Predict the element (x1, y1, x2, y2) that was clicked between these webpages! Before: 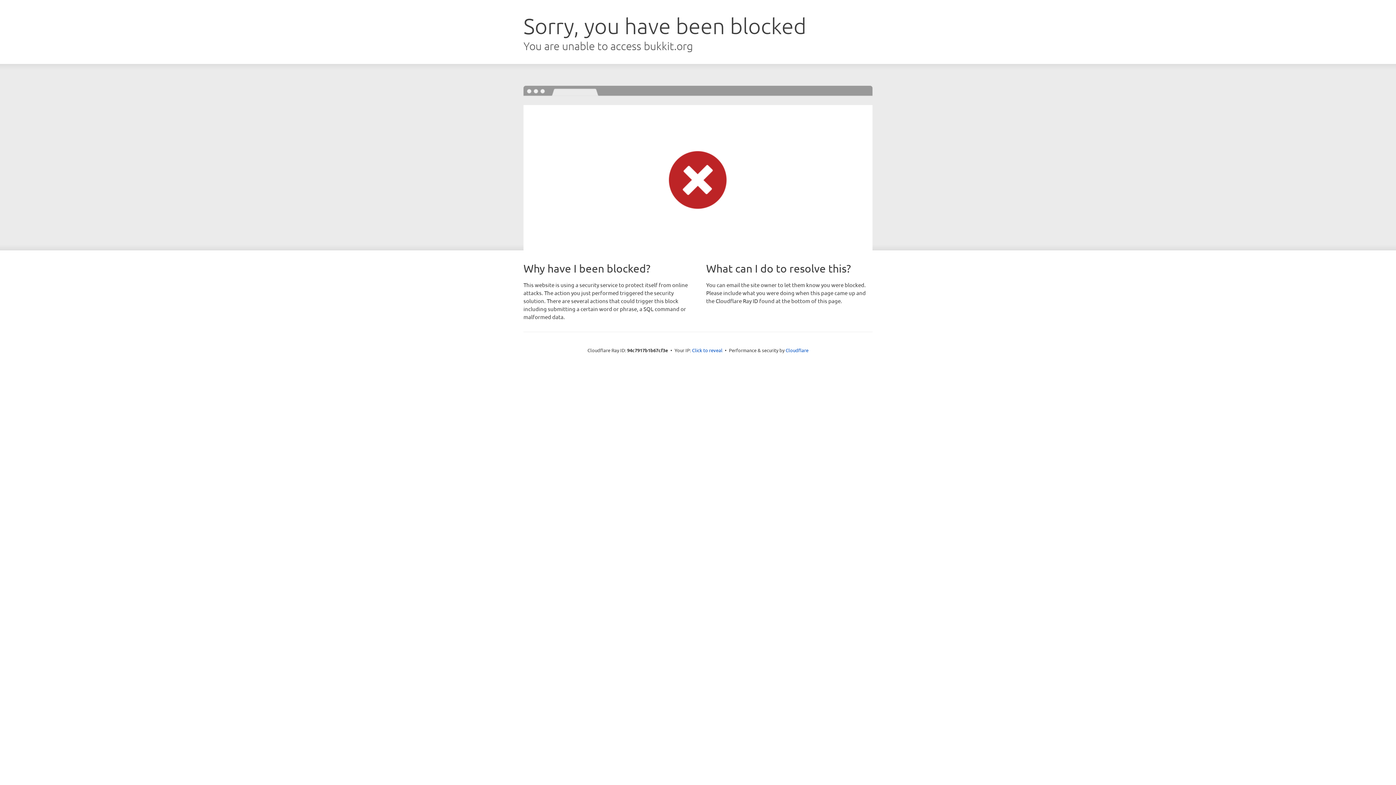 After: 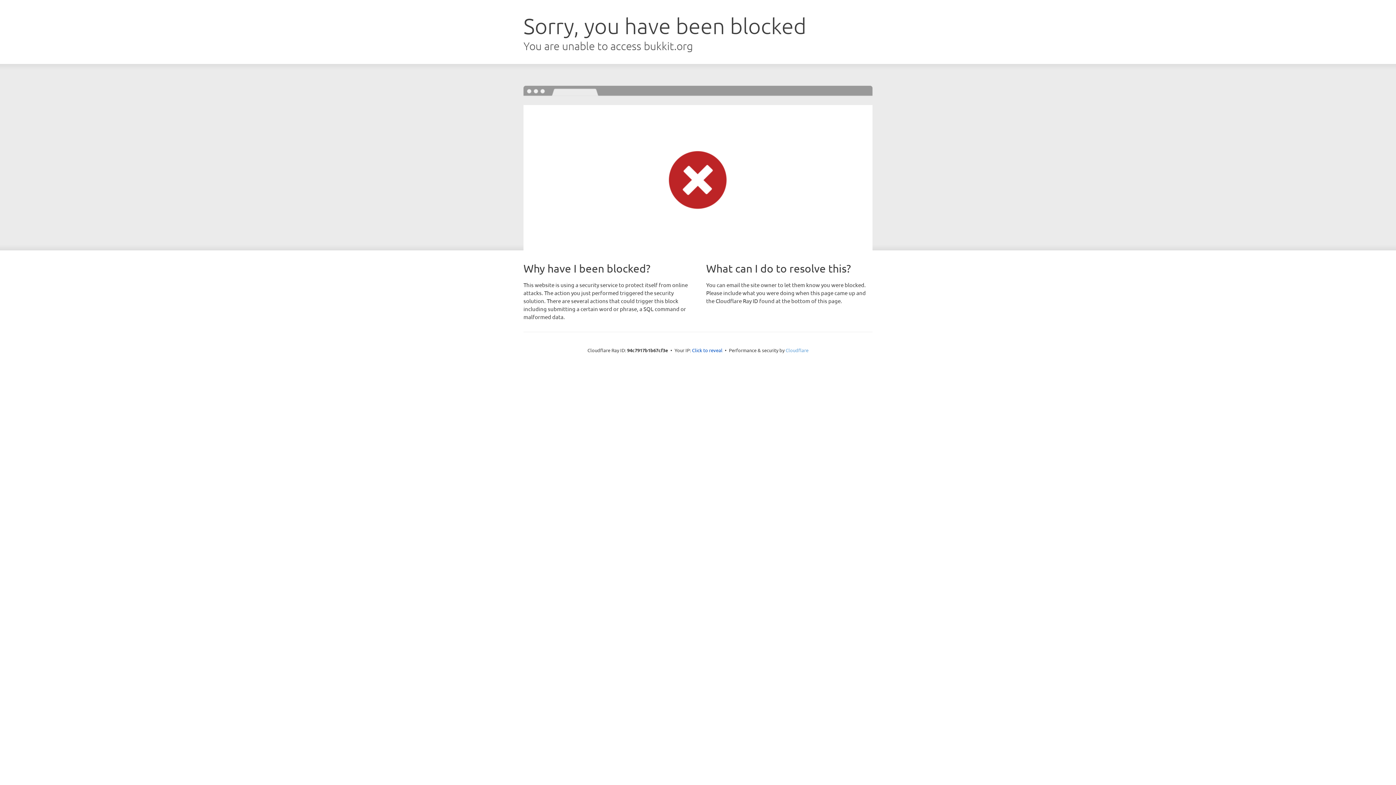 Action: label: Cloudflare bbox: (785, 347, 808, 353)